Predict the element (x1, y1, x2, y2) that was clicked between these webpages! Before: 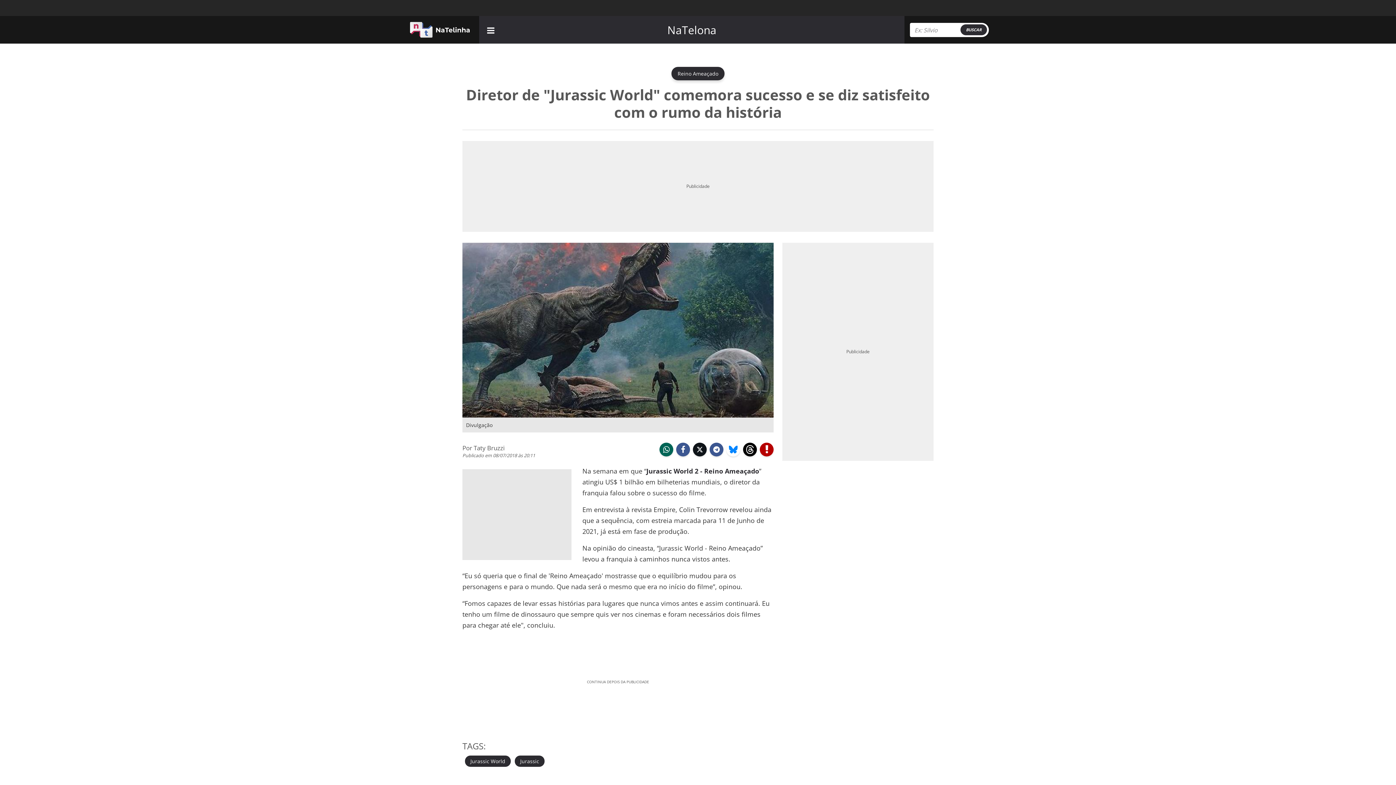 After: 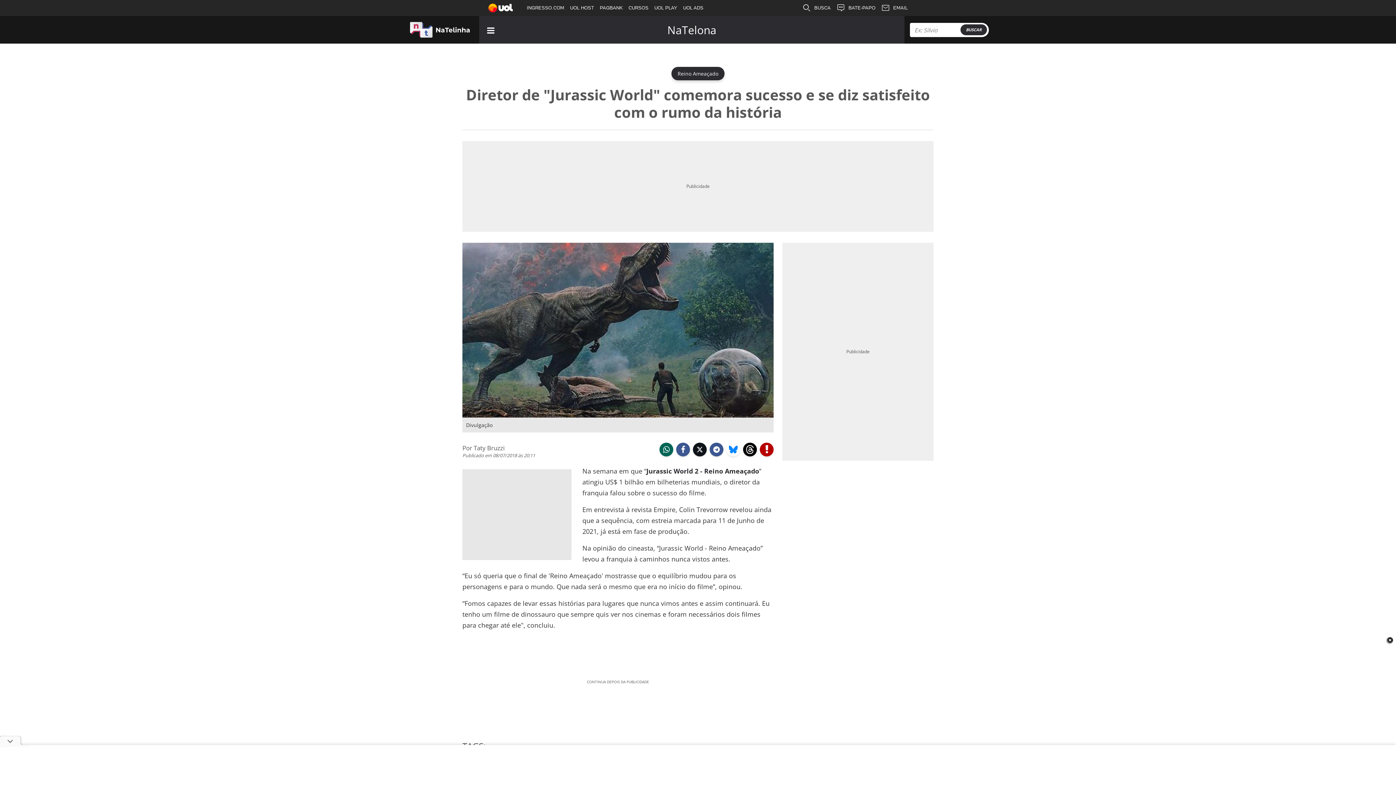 Action: bbox: (693, 442, 706, 456) label:  twitter